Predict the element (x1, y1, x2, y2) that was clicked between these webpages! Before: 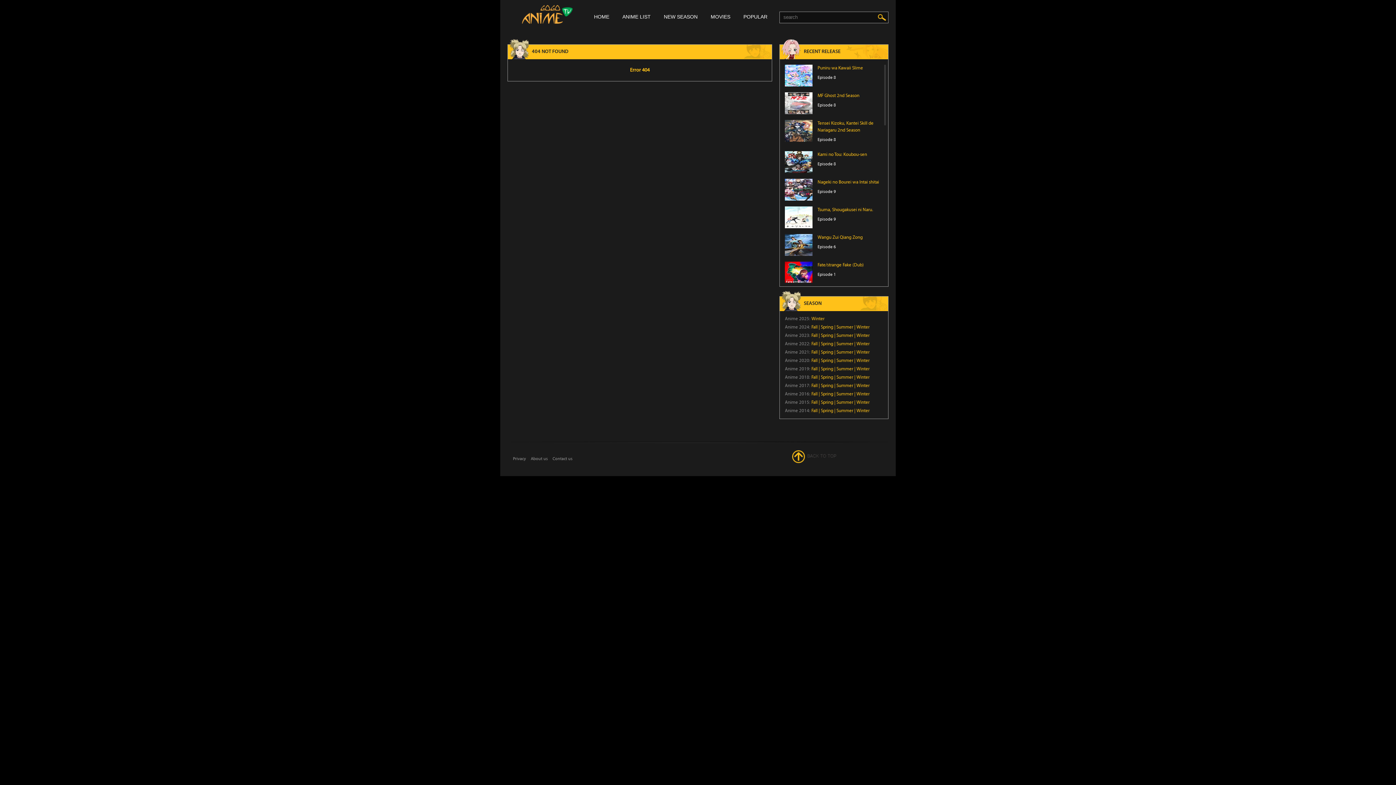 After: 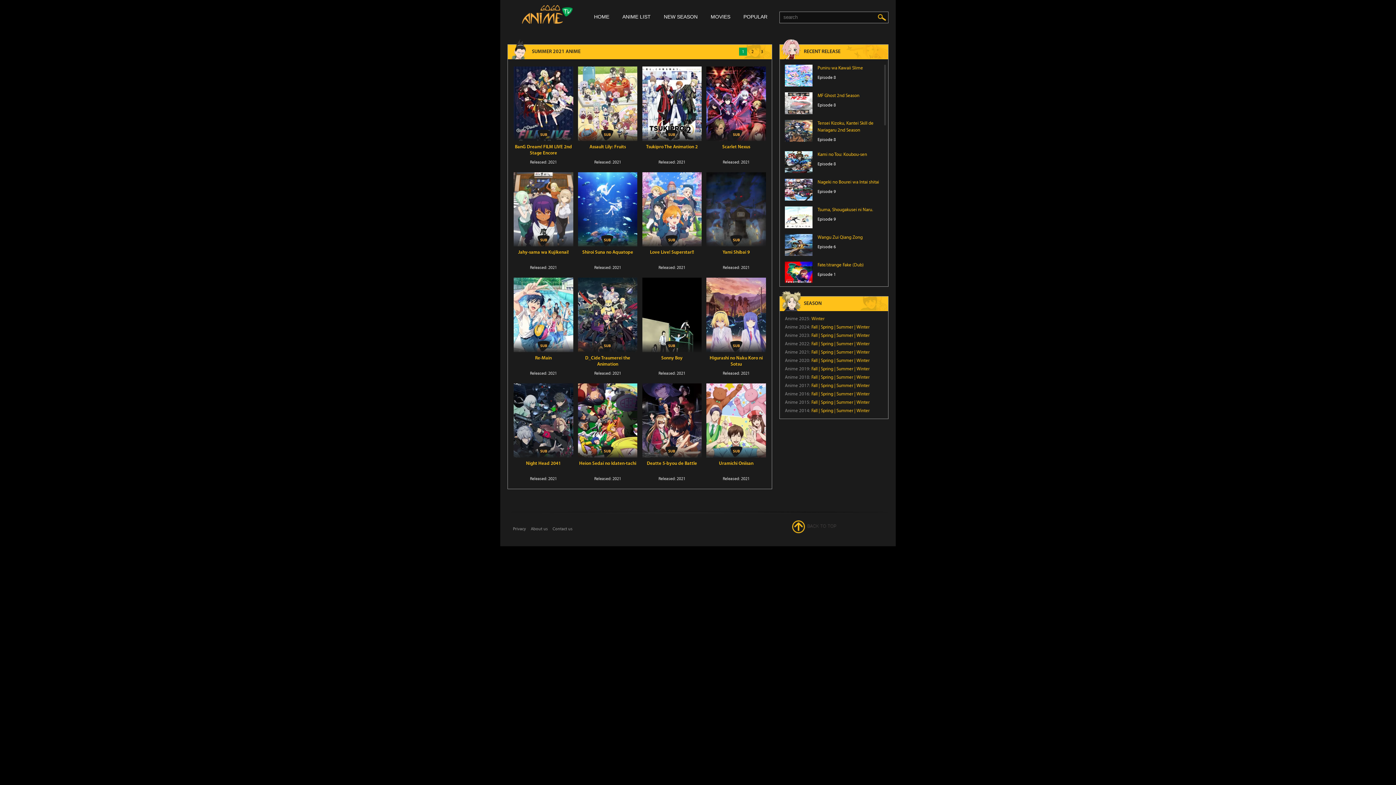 Action: label: Summer  bbox: (836, 349, 854, 355)